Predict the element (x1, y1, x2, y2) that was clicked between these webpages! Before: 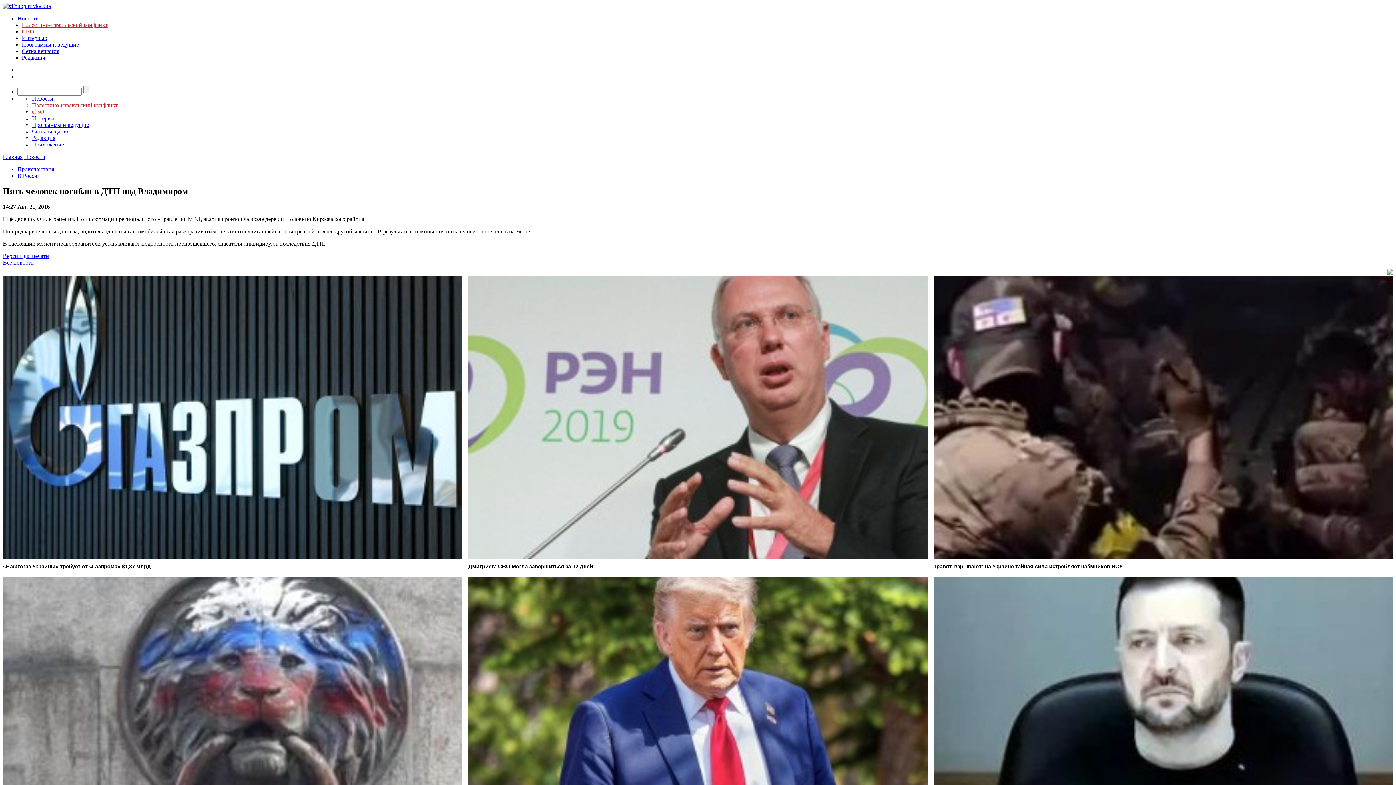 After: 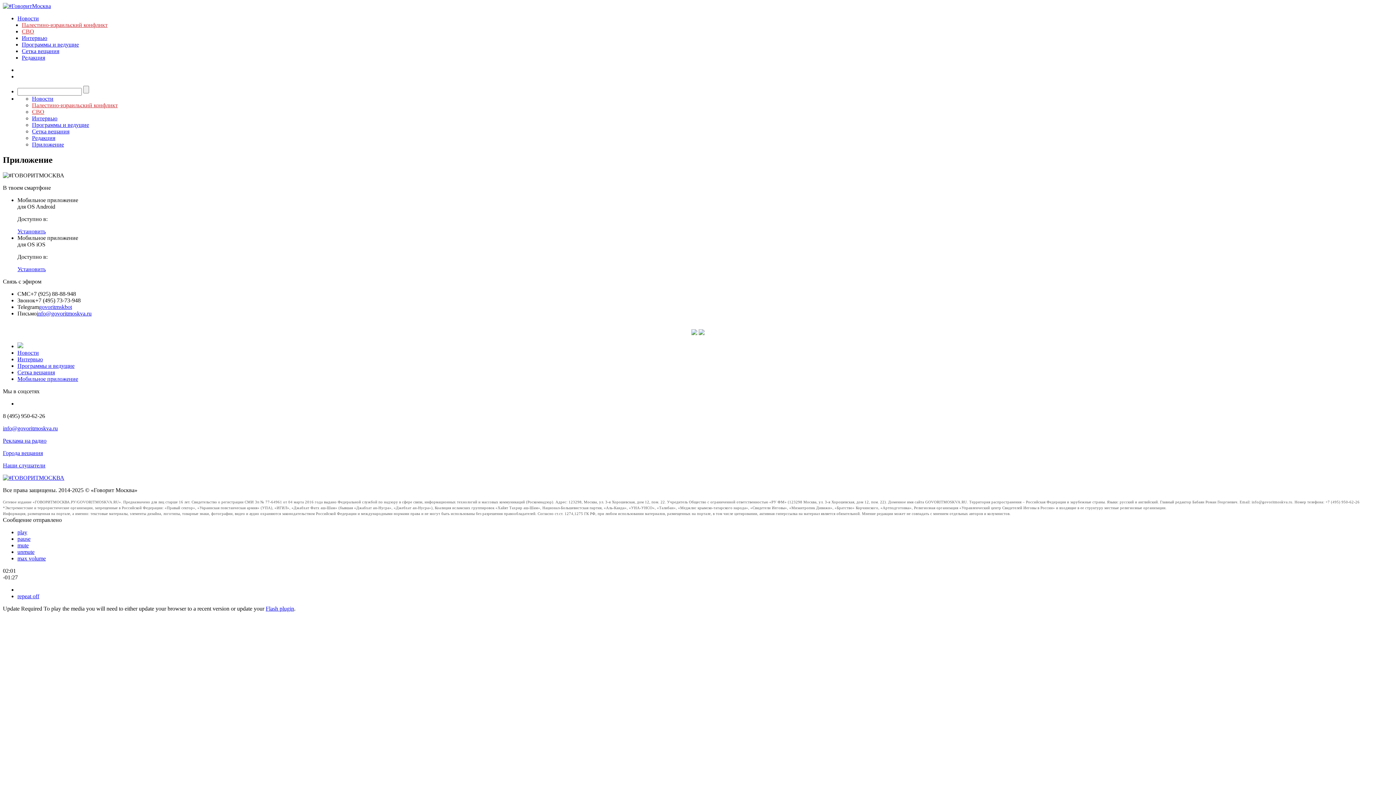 Action: label: Приложение bbox: (32, 141, 64, 147)